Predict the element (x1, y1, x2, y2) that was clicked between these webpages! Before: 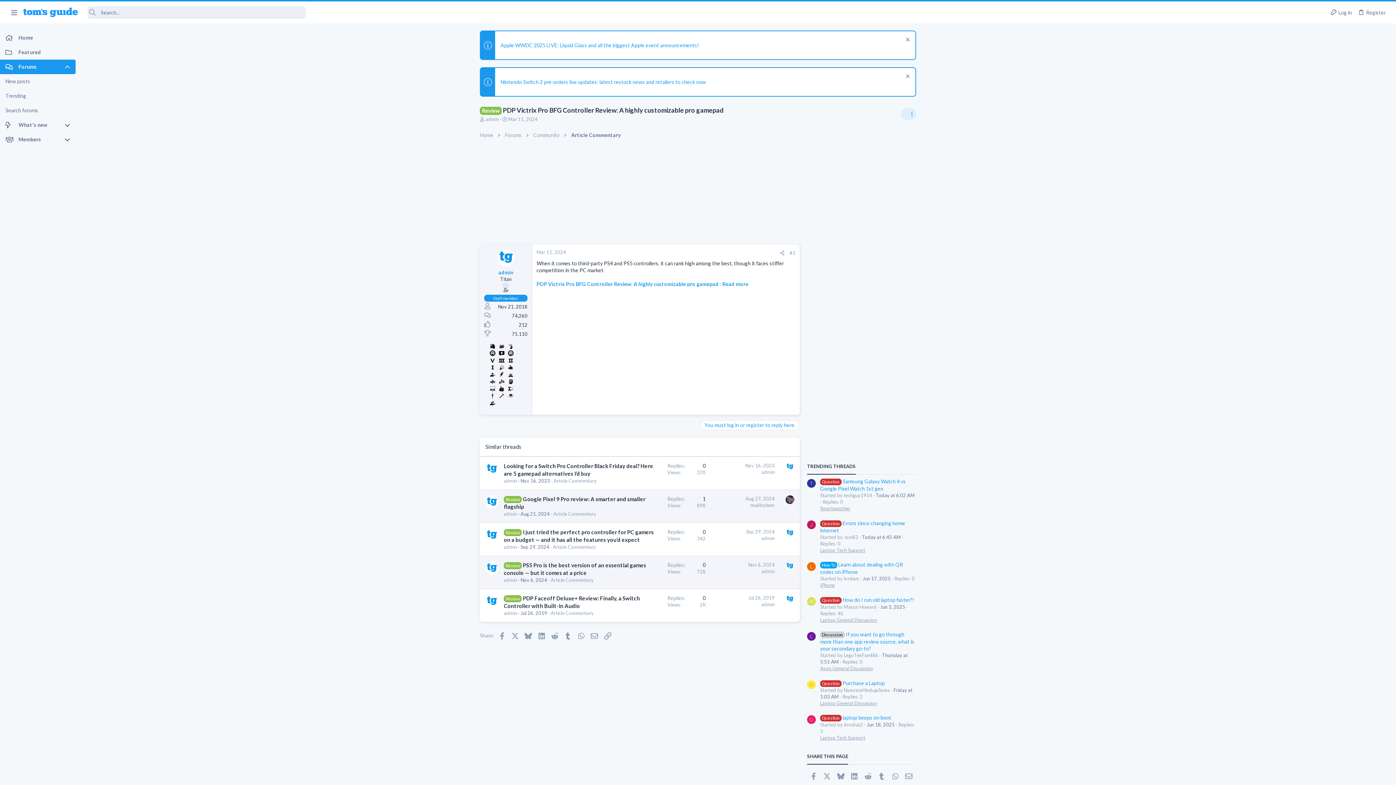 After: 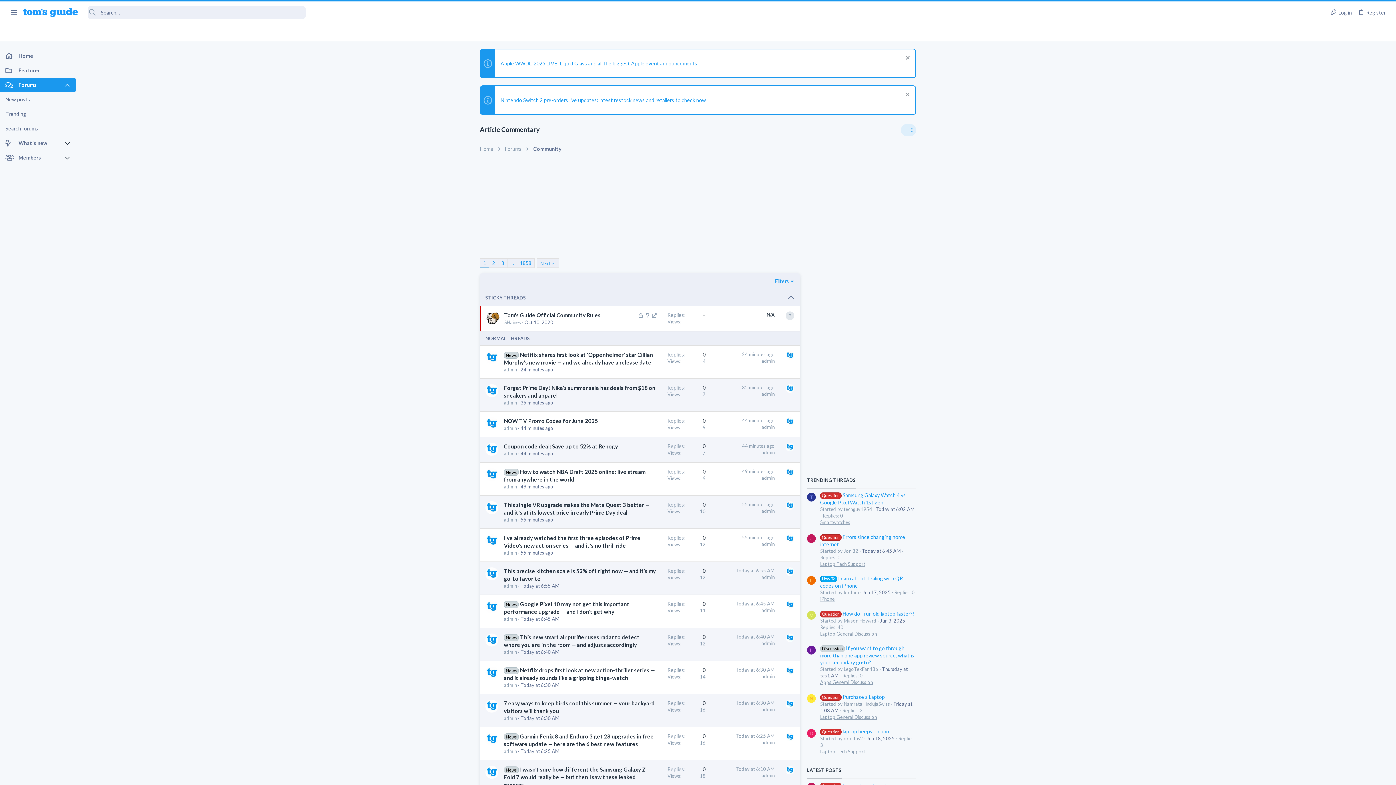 Action: label: Article Commentary bbox: (553, 544, 596, 550)